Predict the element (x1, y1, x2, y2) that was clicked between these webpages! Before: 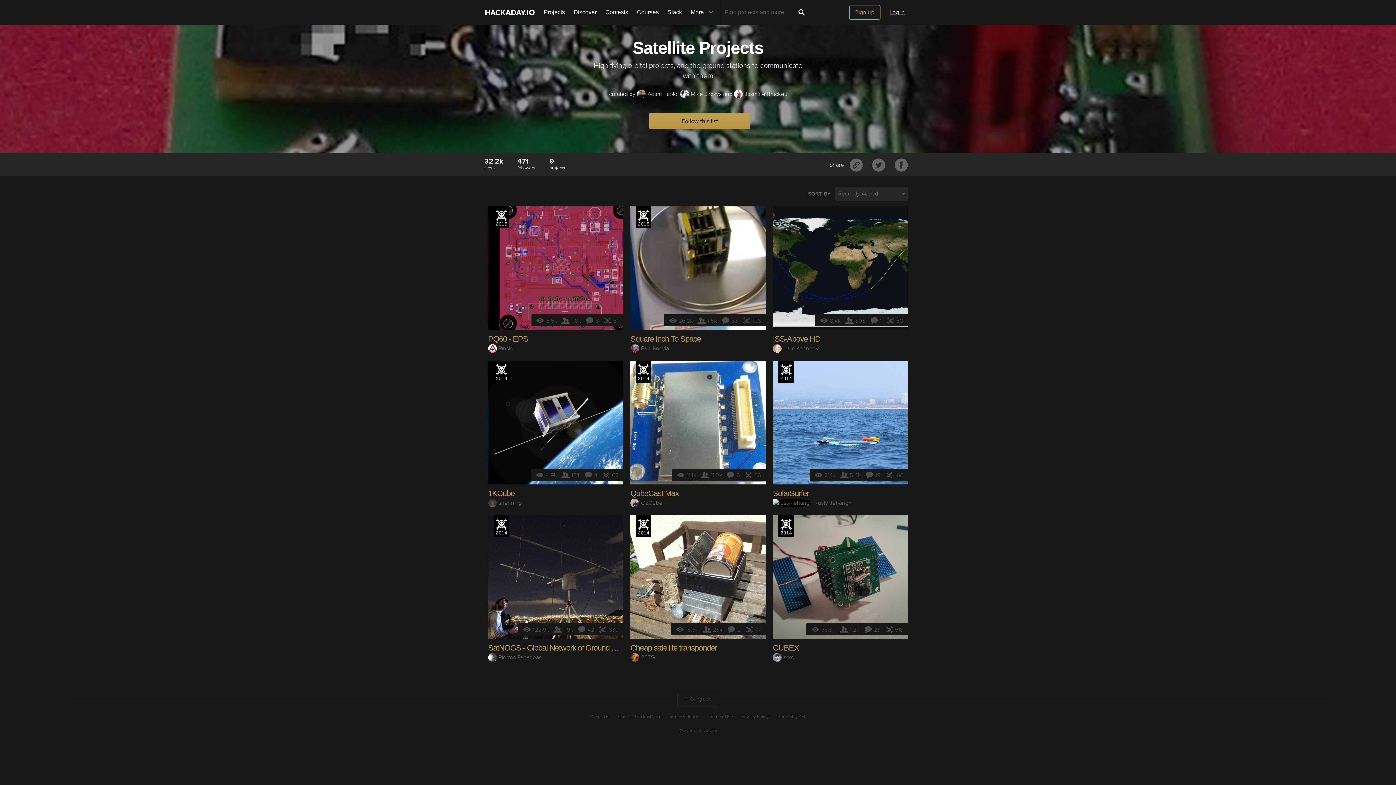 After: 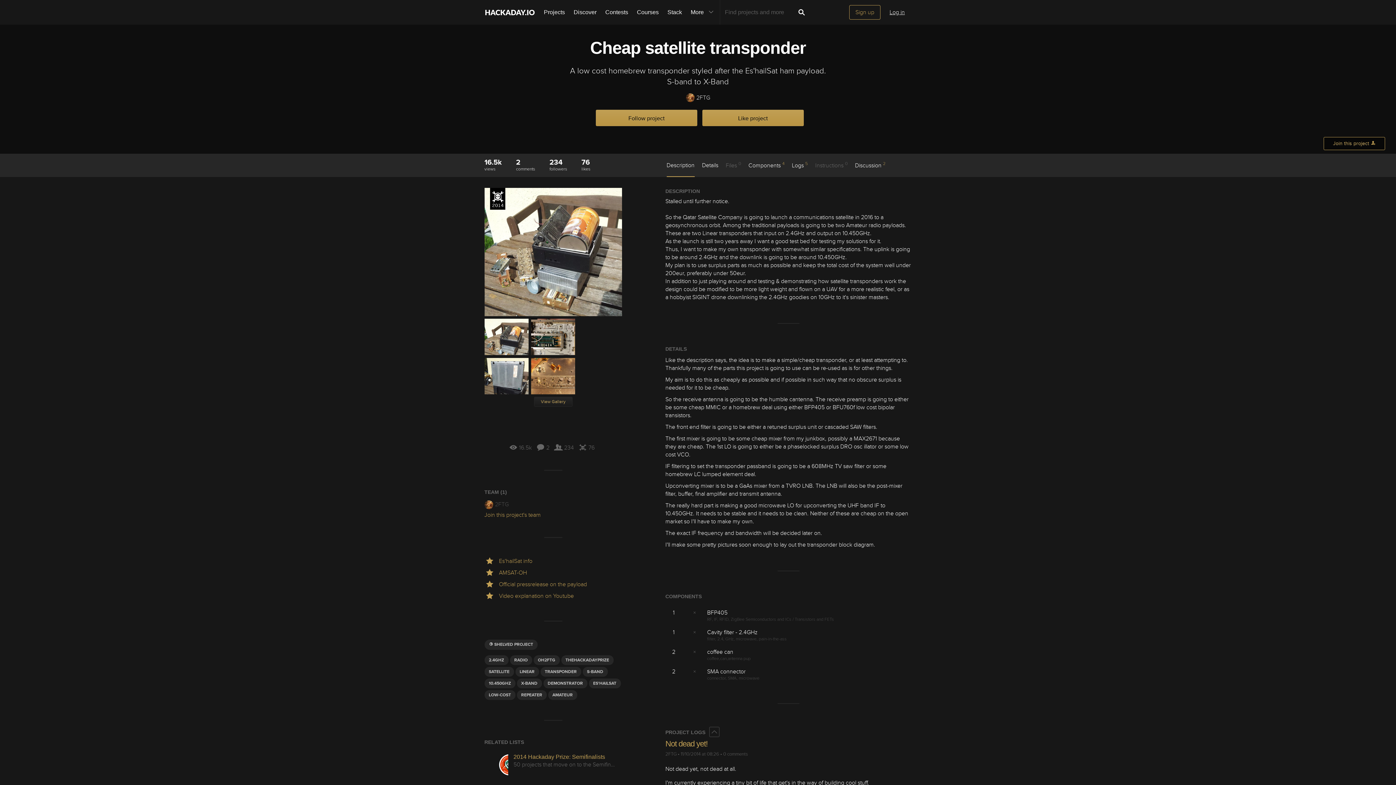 Action: label: Cheap satellite transponder bbox: (630, 643, 717, 652)